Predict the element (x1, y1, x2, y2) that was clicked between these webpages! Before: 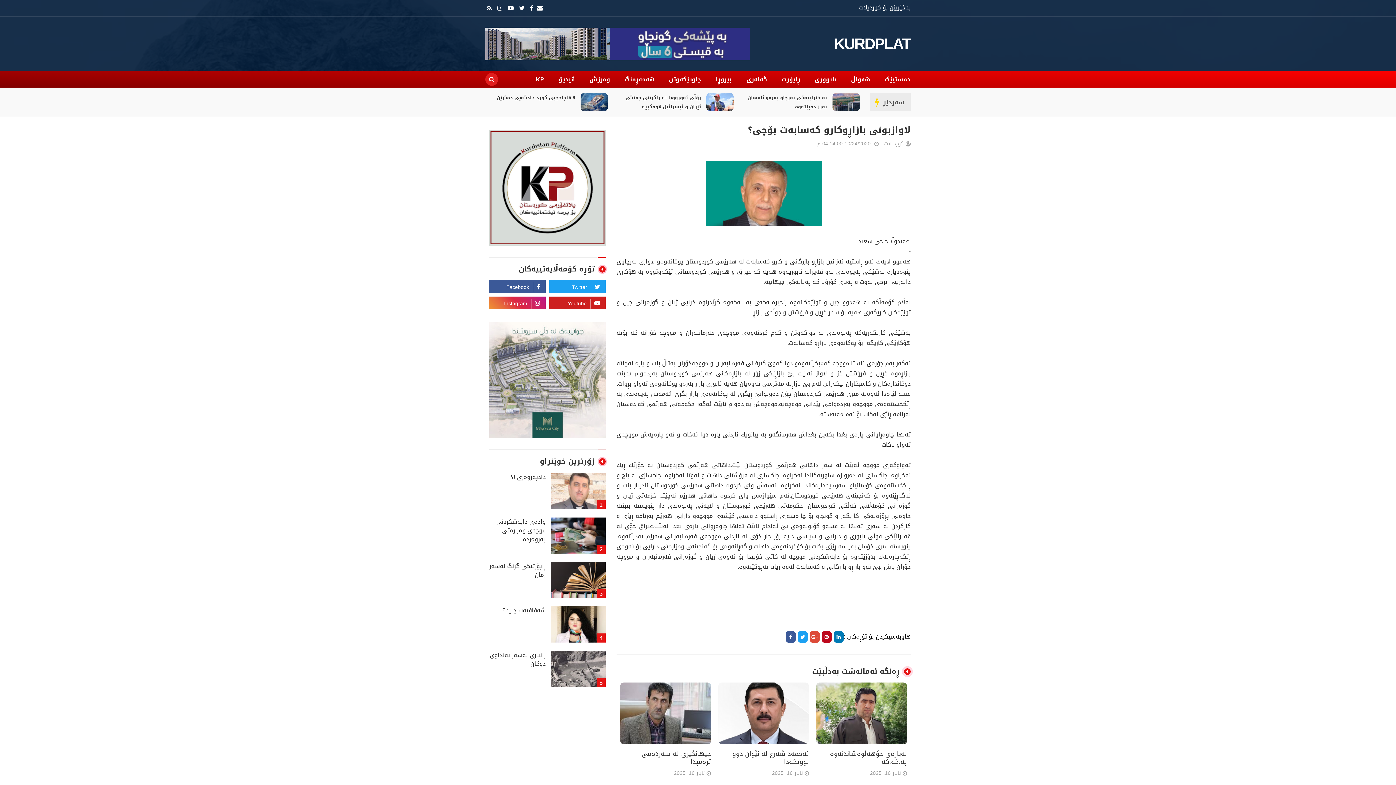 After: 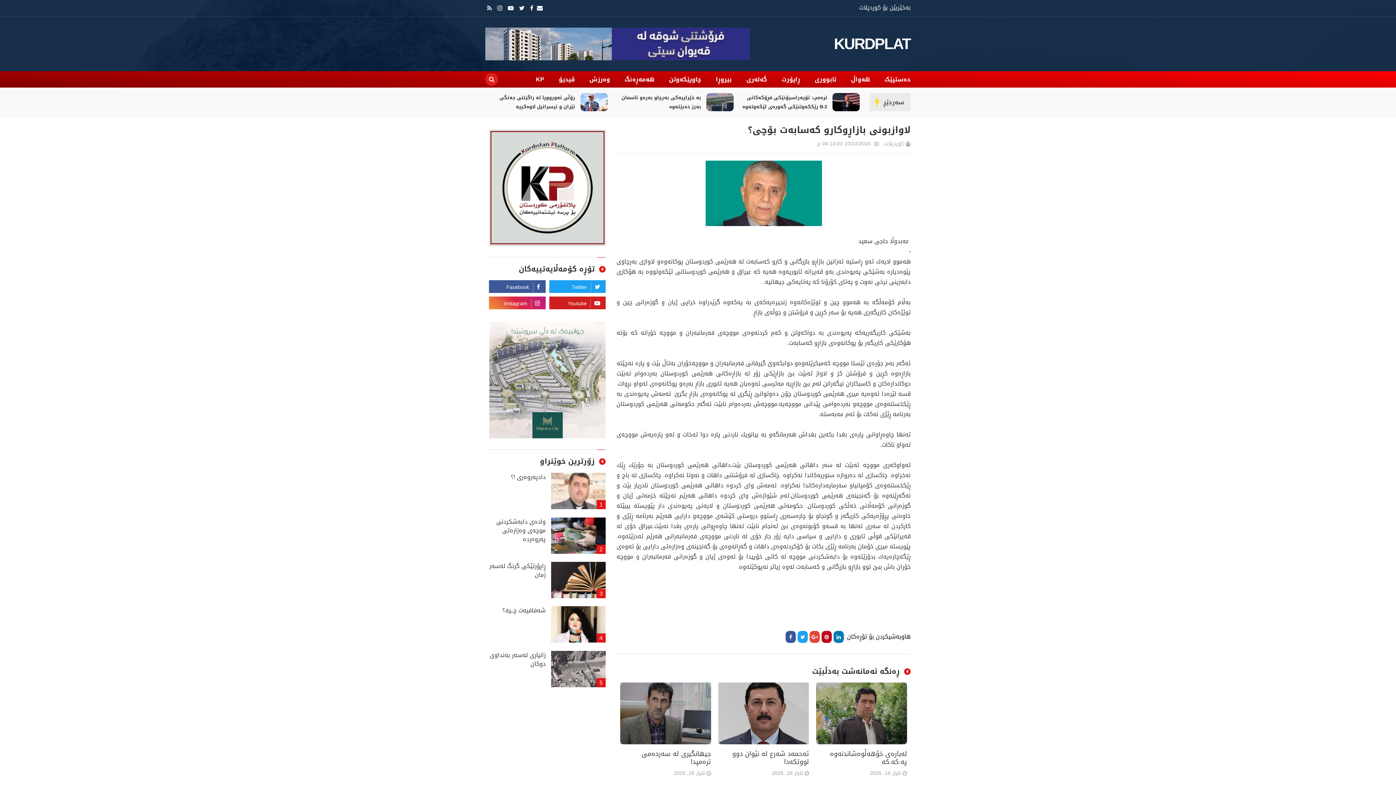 Action: bbox: (797, 631, 808, 643)